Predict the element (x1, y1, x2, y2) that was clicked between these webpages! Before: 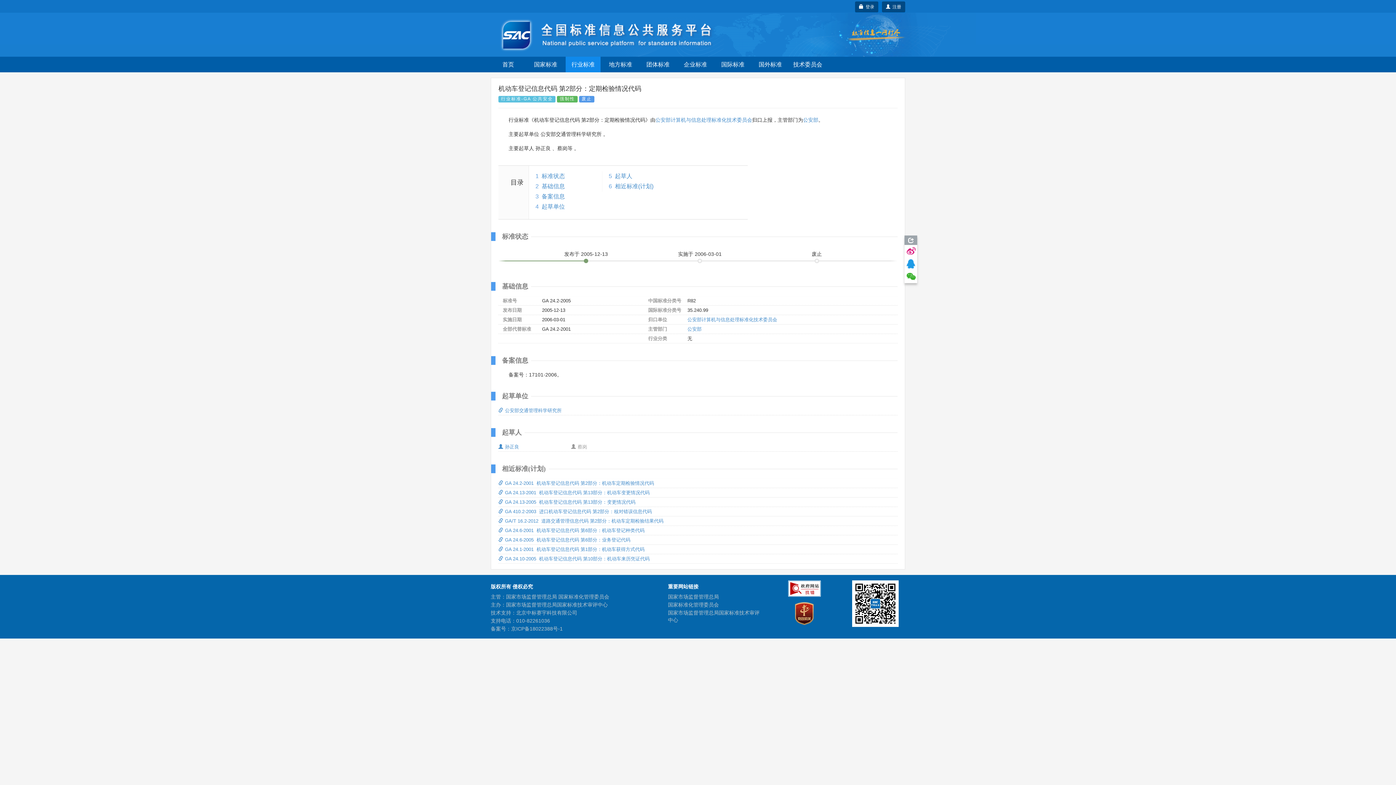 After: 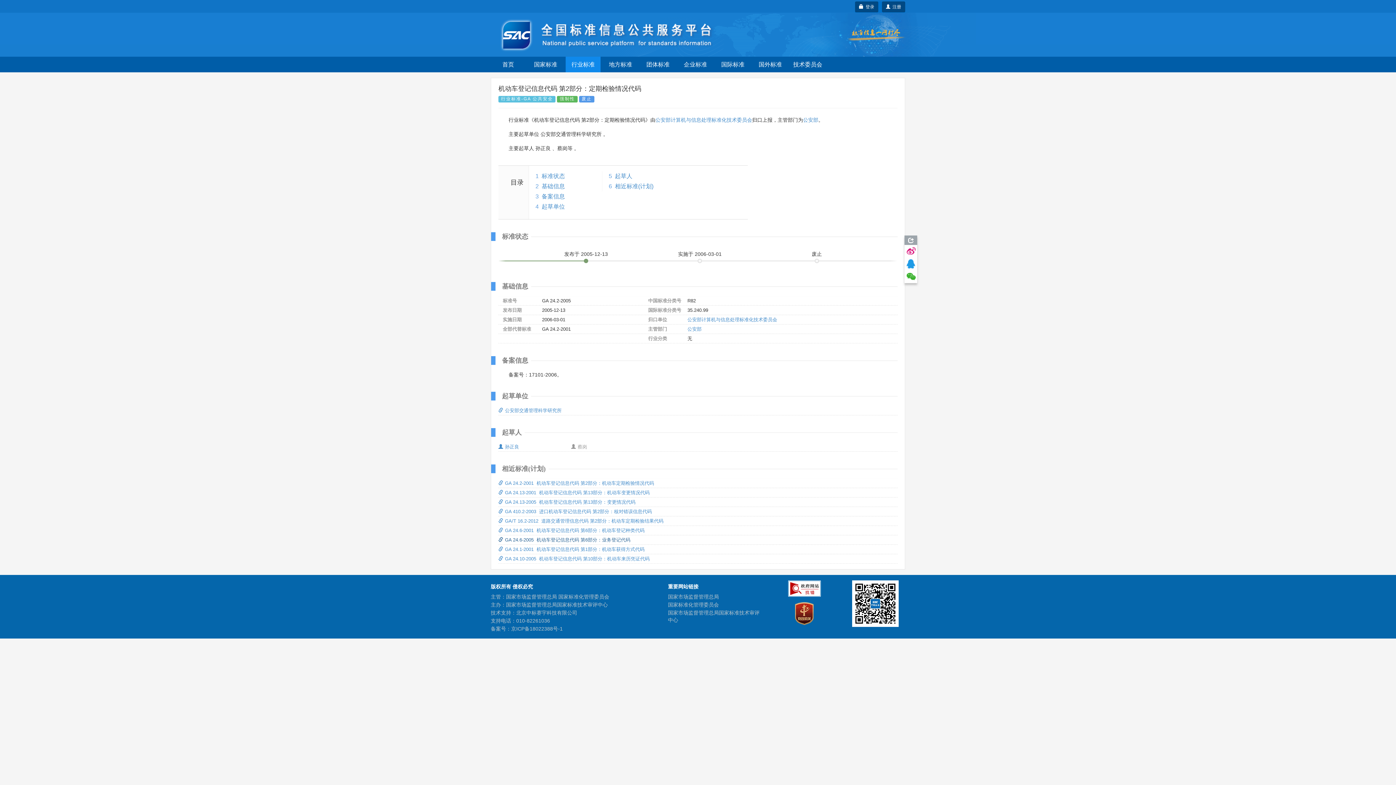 Action: bbox: (498, 537, 630, 542) label: GA 24.6-2005  机动车登记信息代码 第6部分：业务登记代码